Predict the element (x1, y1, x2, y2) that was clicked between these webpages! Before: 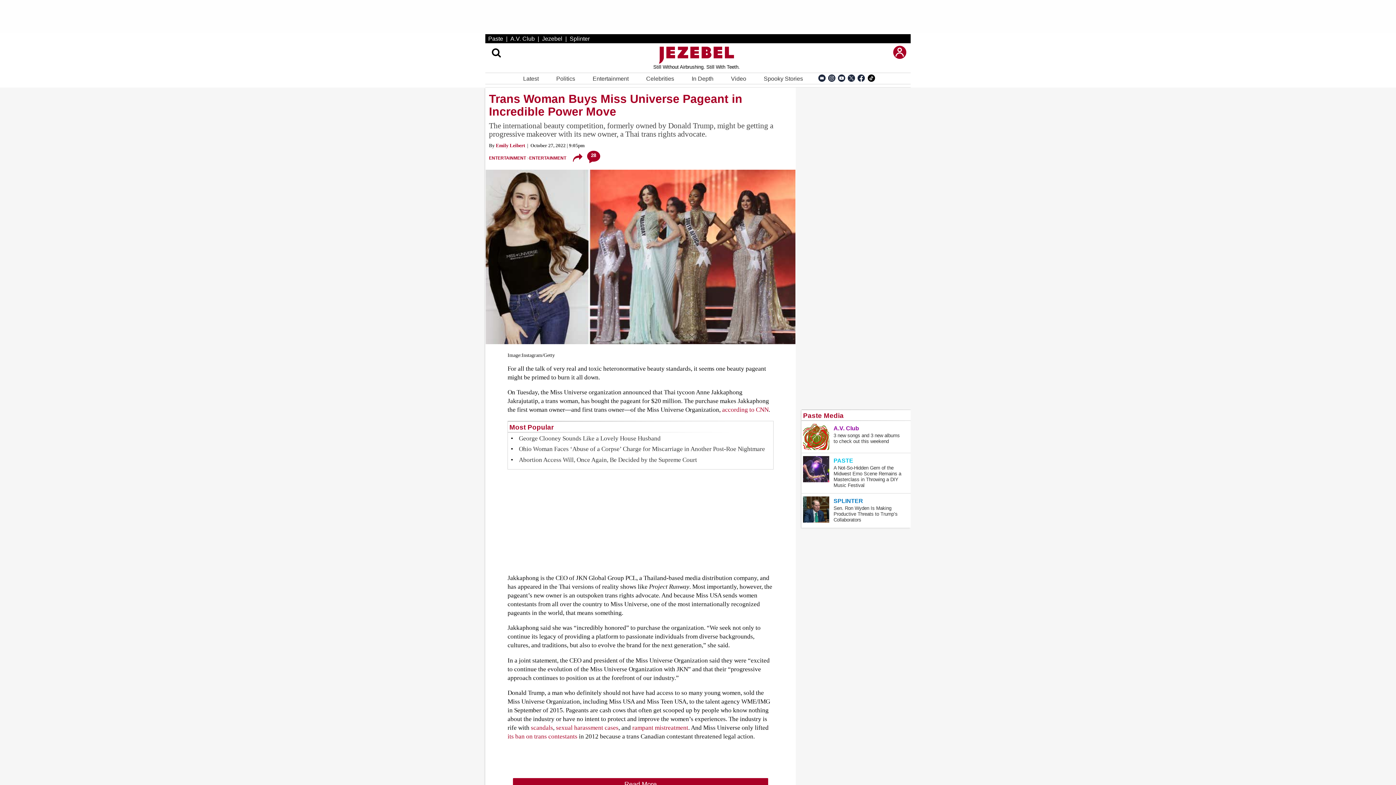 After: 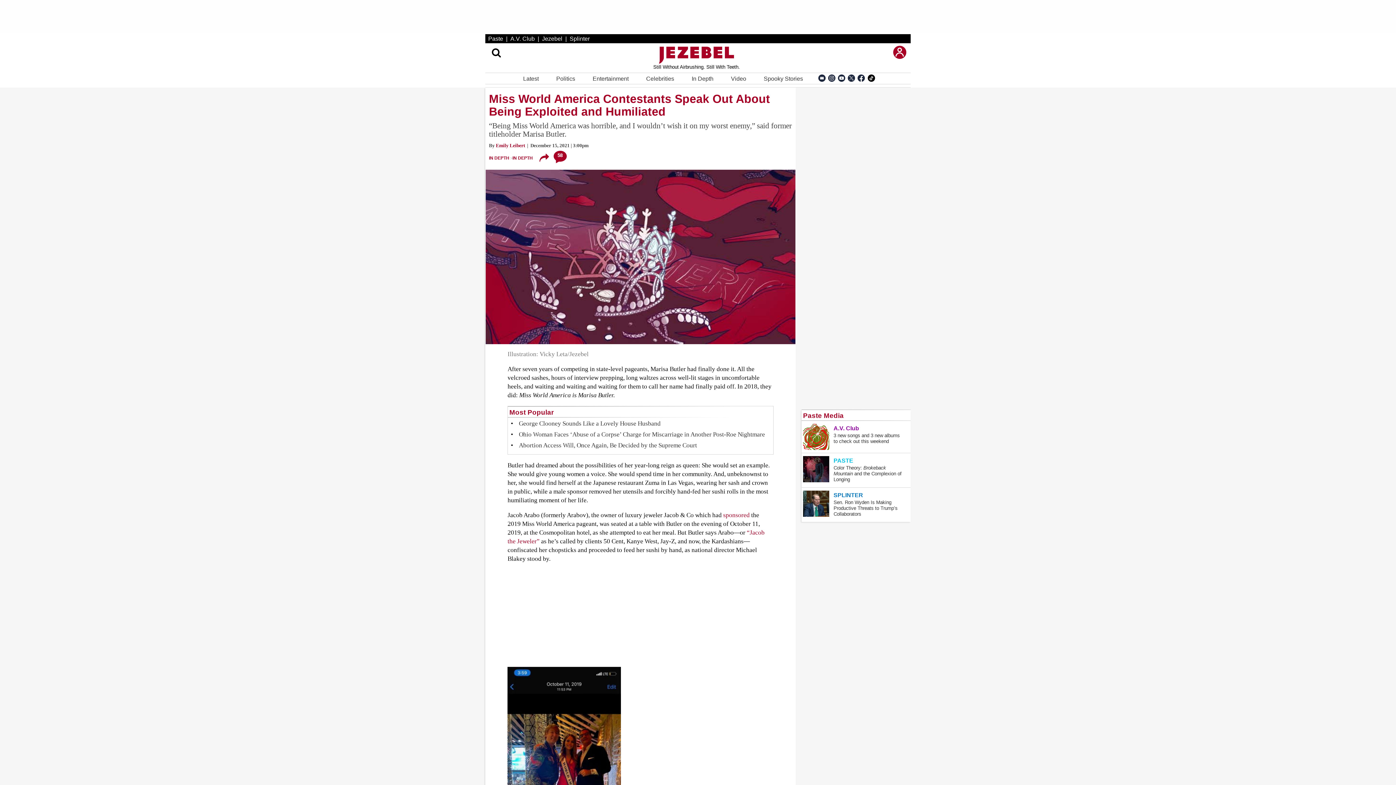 Action: bbox: (556, 724, 618, 731) label: sexual harassment cases